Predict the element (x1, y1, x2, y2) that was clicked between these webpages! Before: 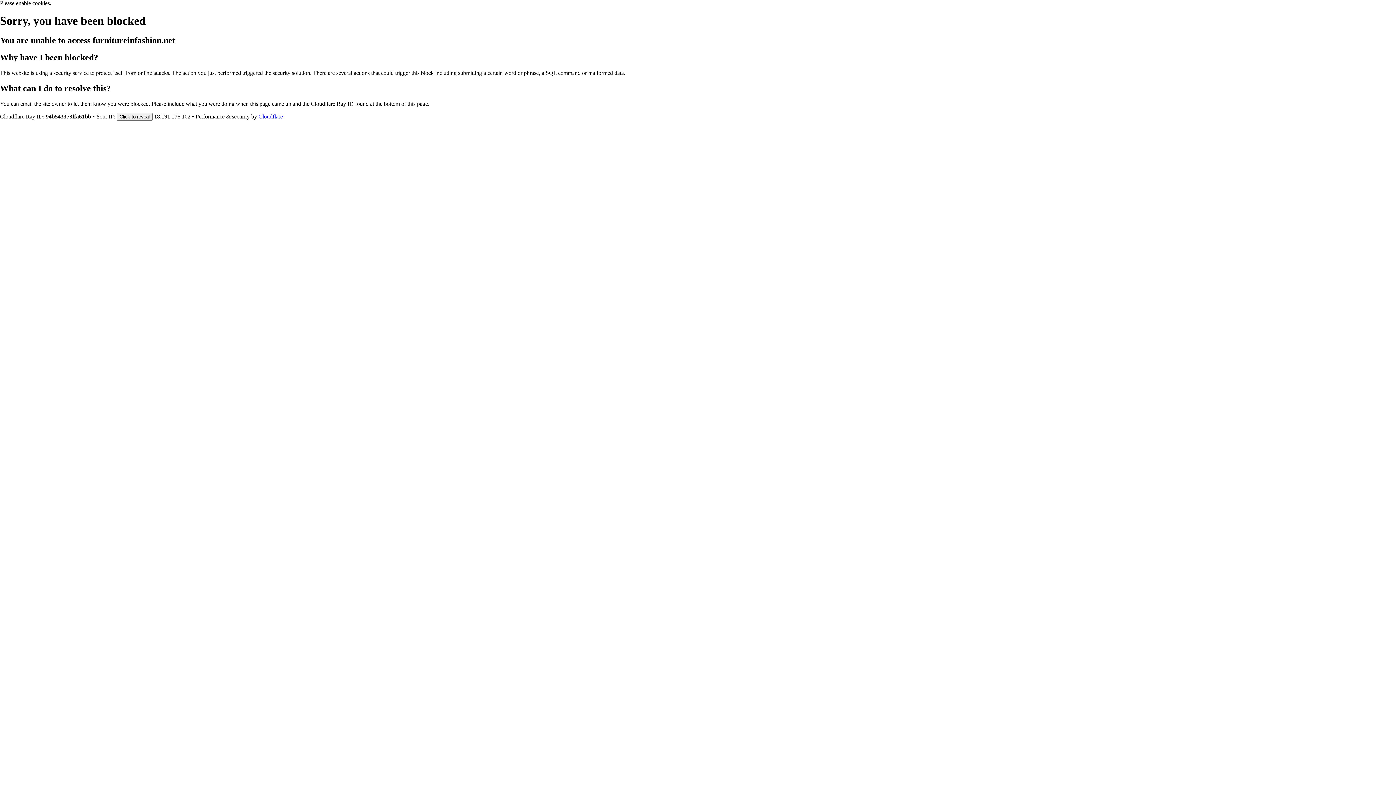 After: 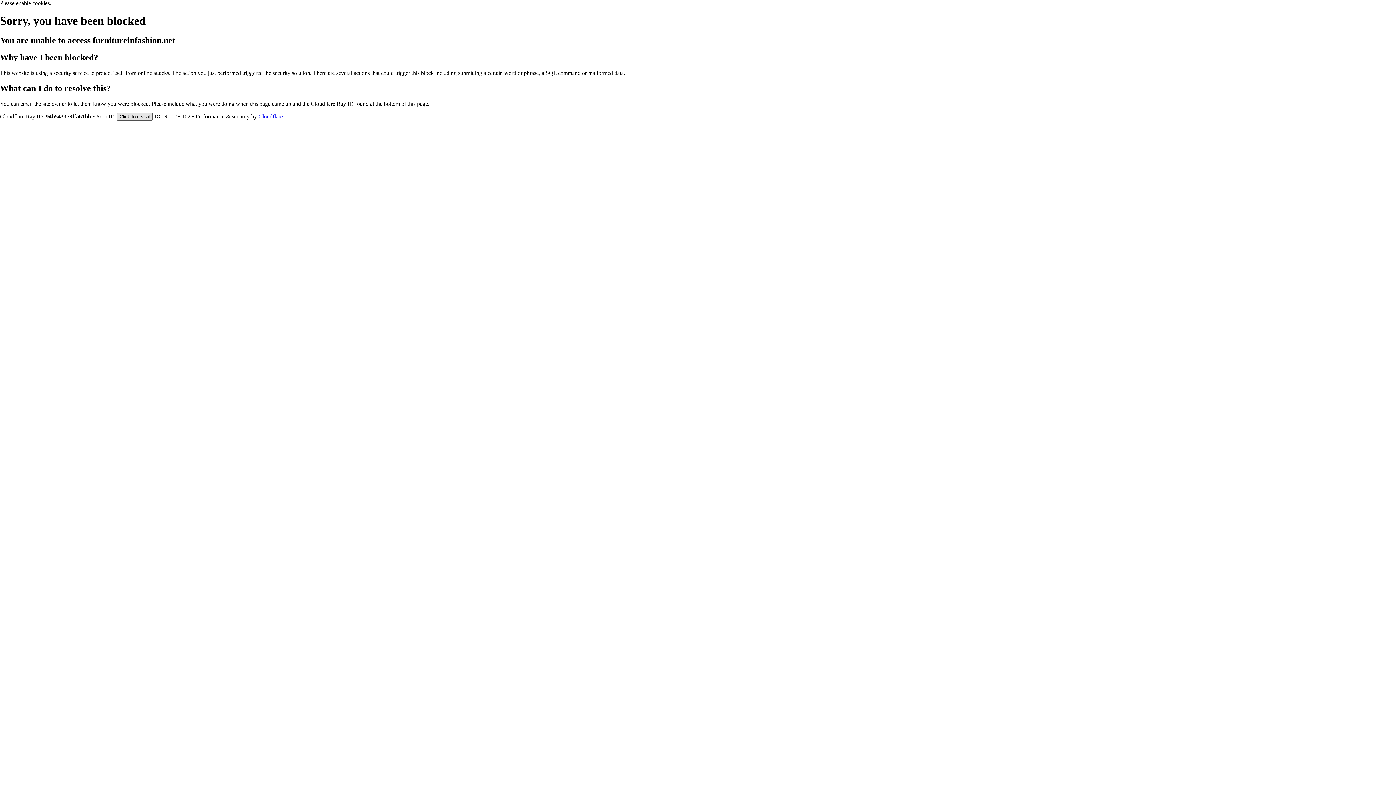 Action: label: Click to reveal bbox: (116, 112, 152, 120)